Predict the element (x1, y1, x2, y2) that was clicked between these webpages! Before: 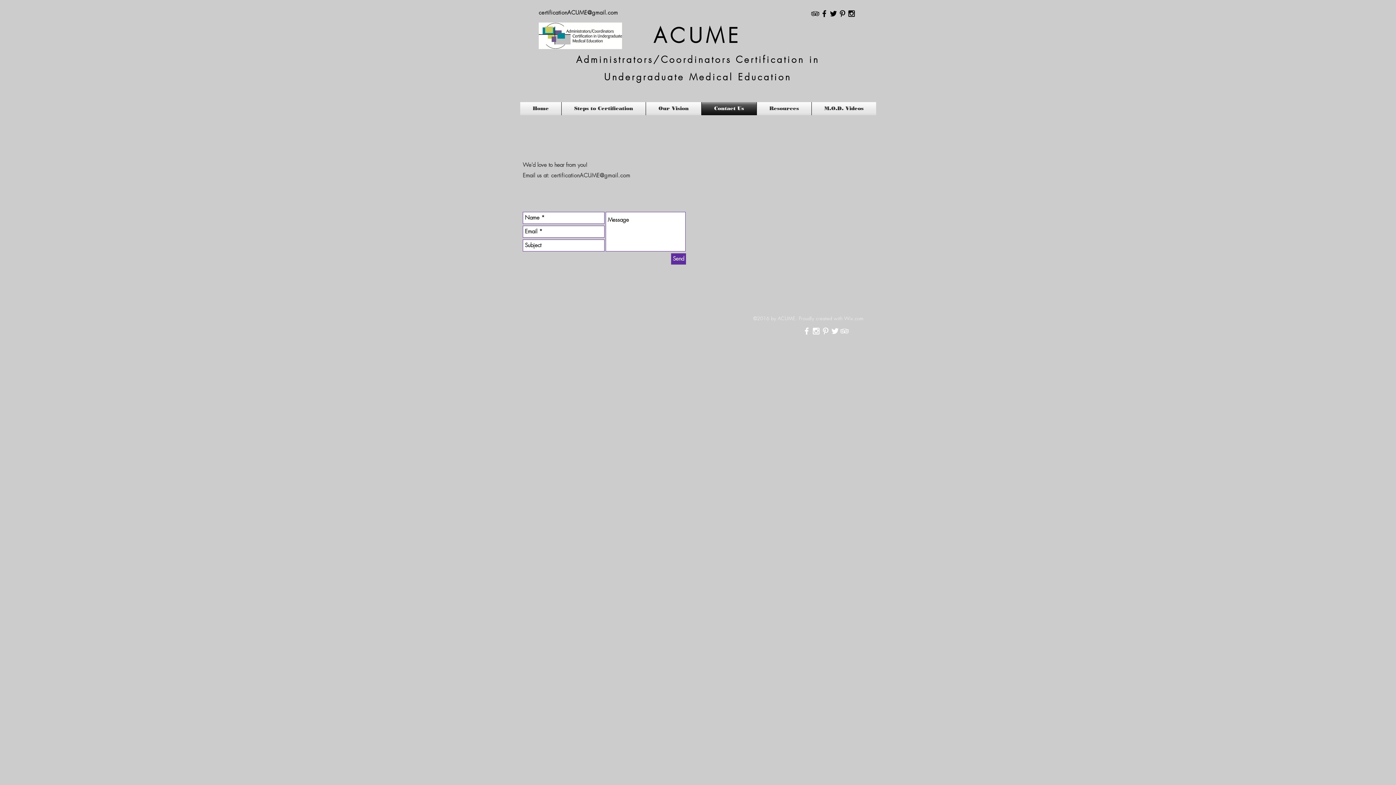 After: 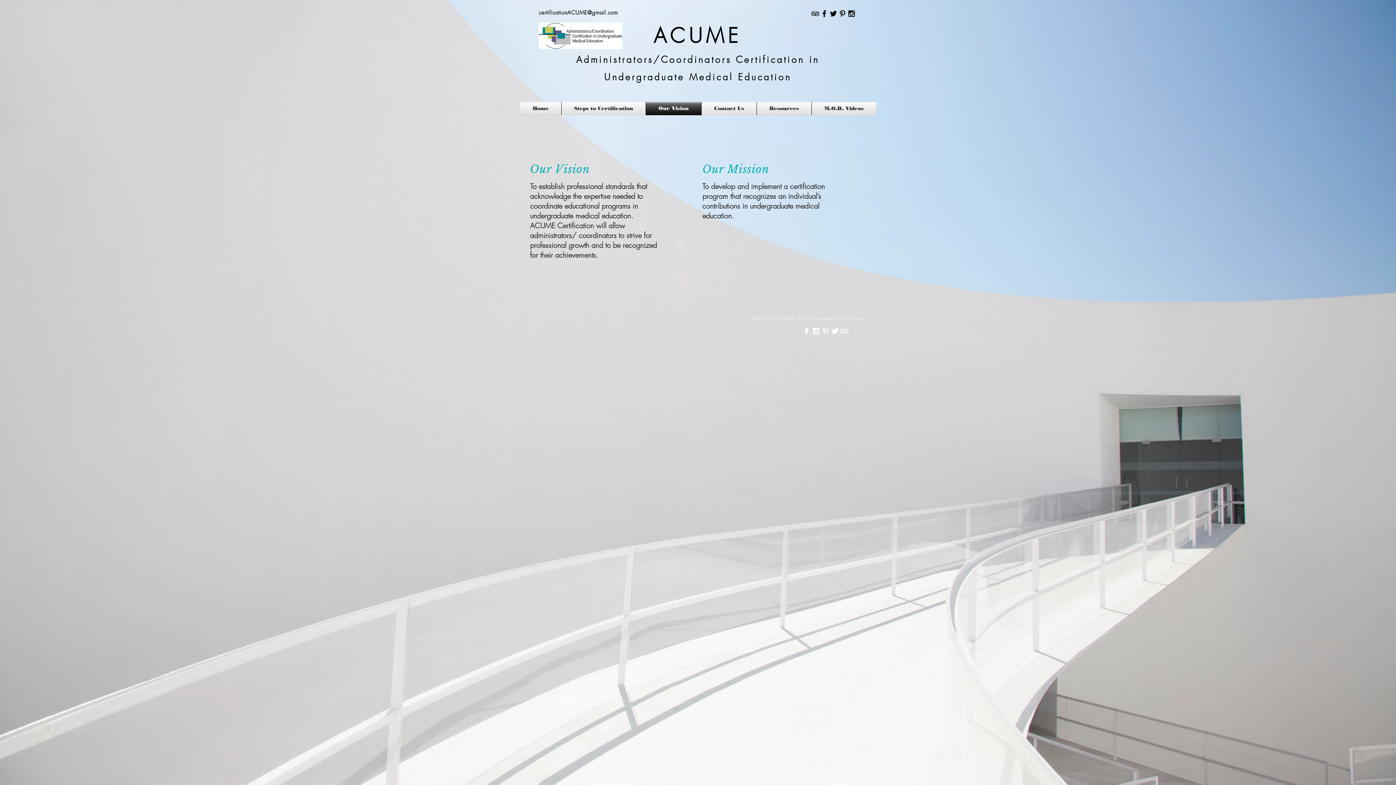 Action: label: Our Vision bbox: (646, 102, 701, 115)